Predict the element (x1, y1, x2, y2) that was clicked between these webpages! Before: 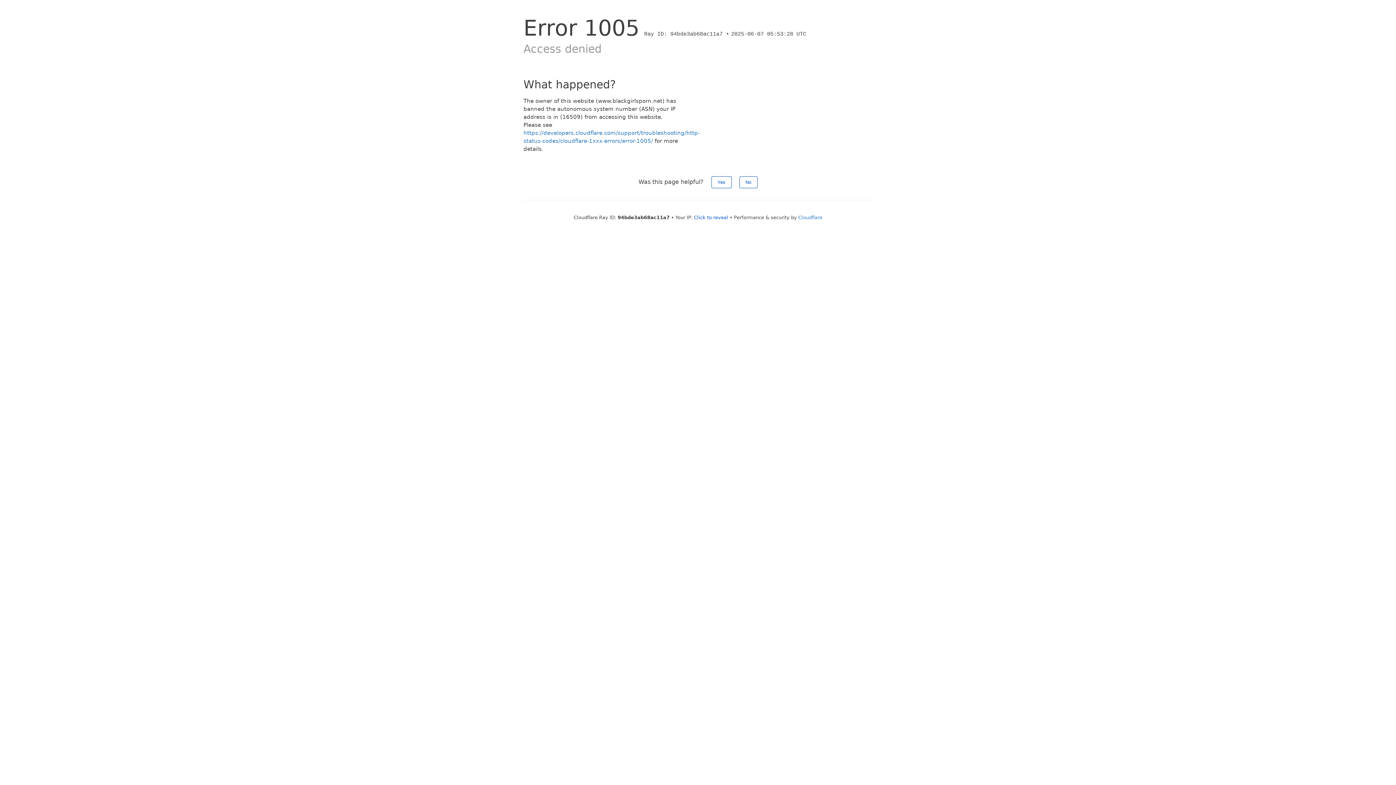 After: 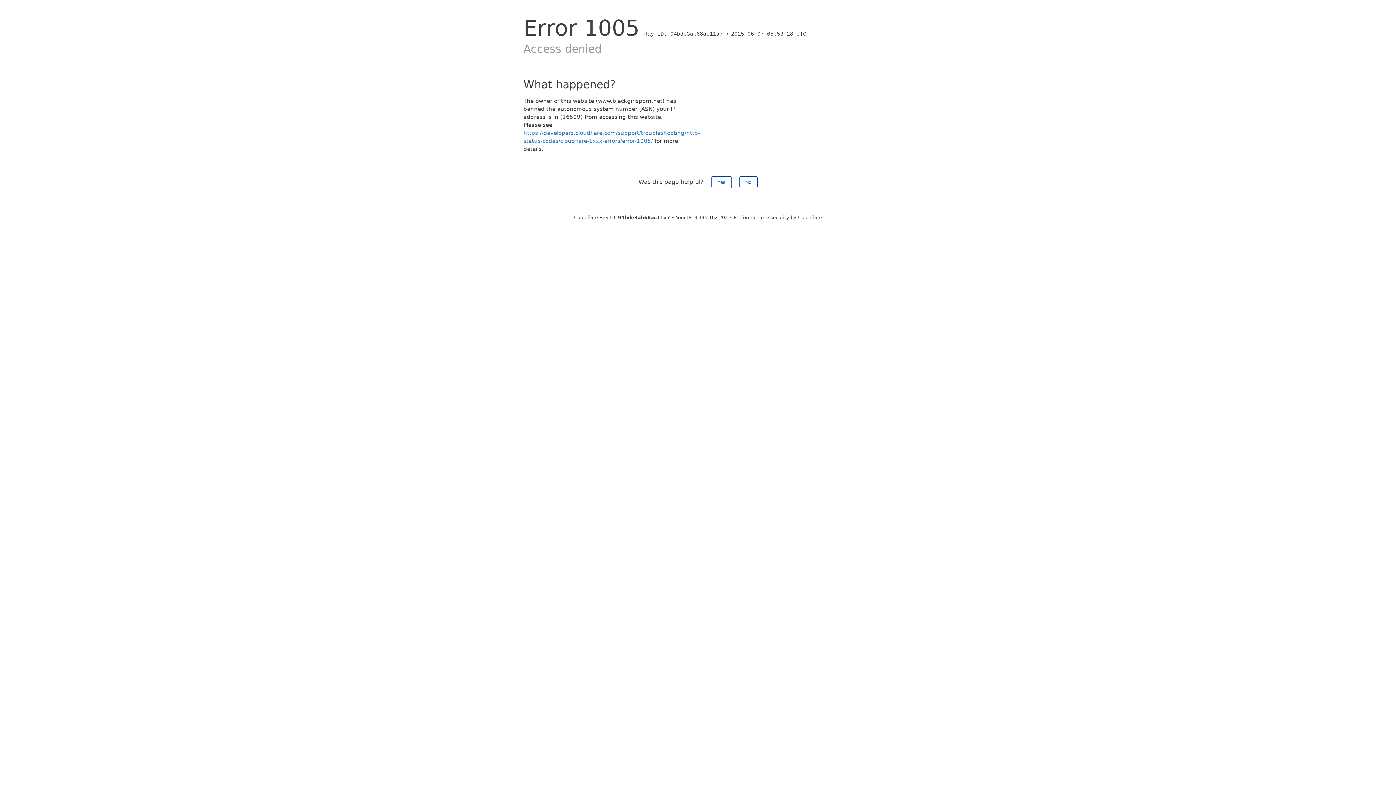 Action: bbox: (694, 214, 728, 220) label: Click to reveal